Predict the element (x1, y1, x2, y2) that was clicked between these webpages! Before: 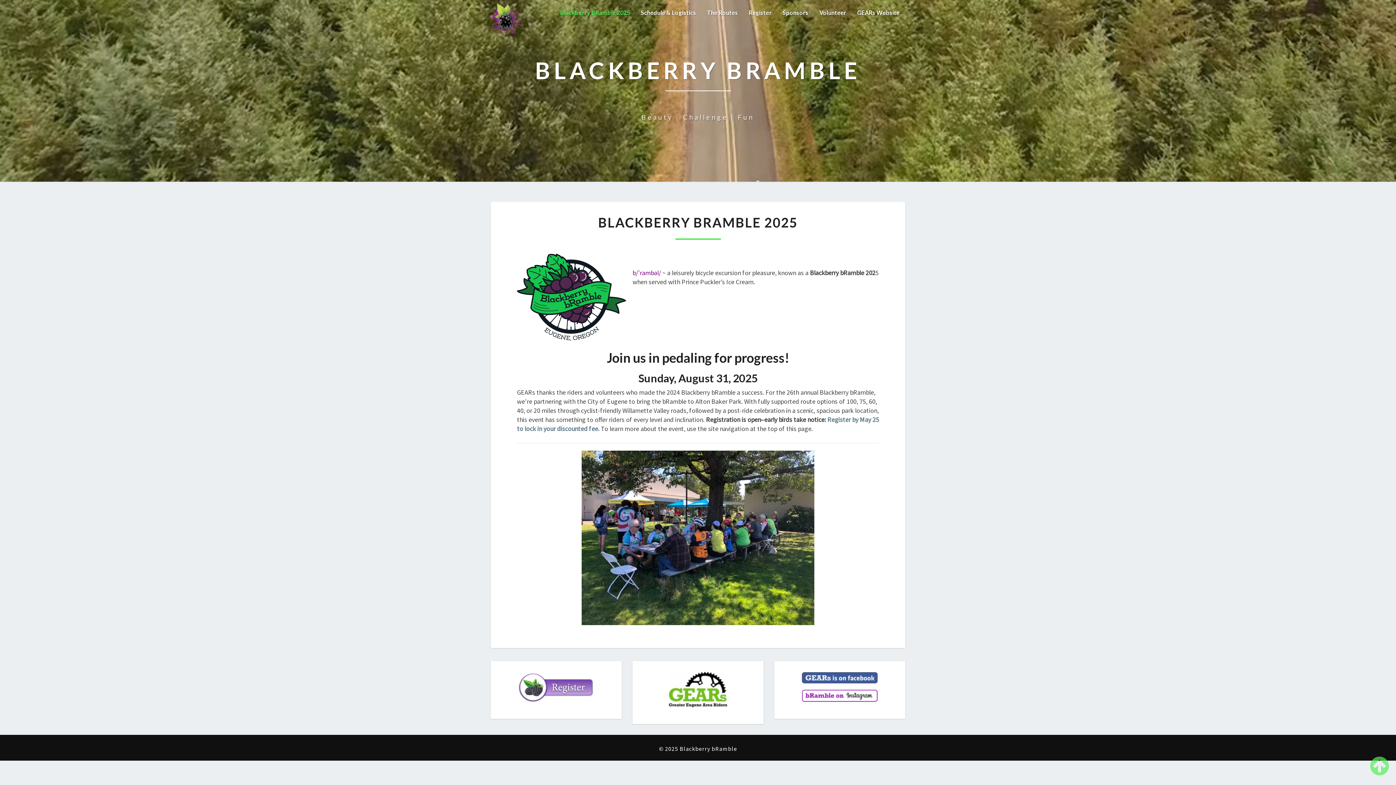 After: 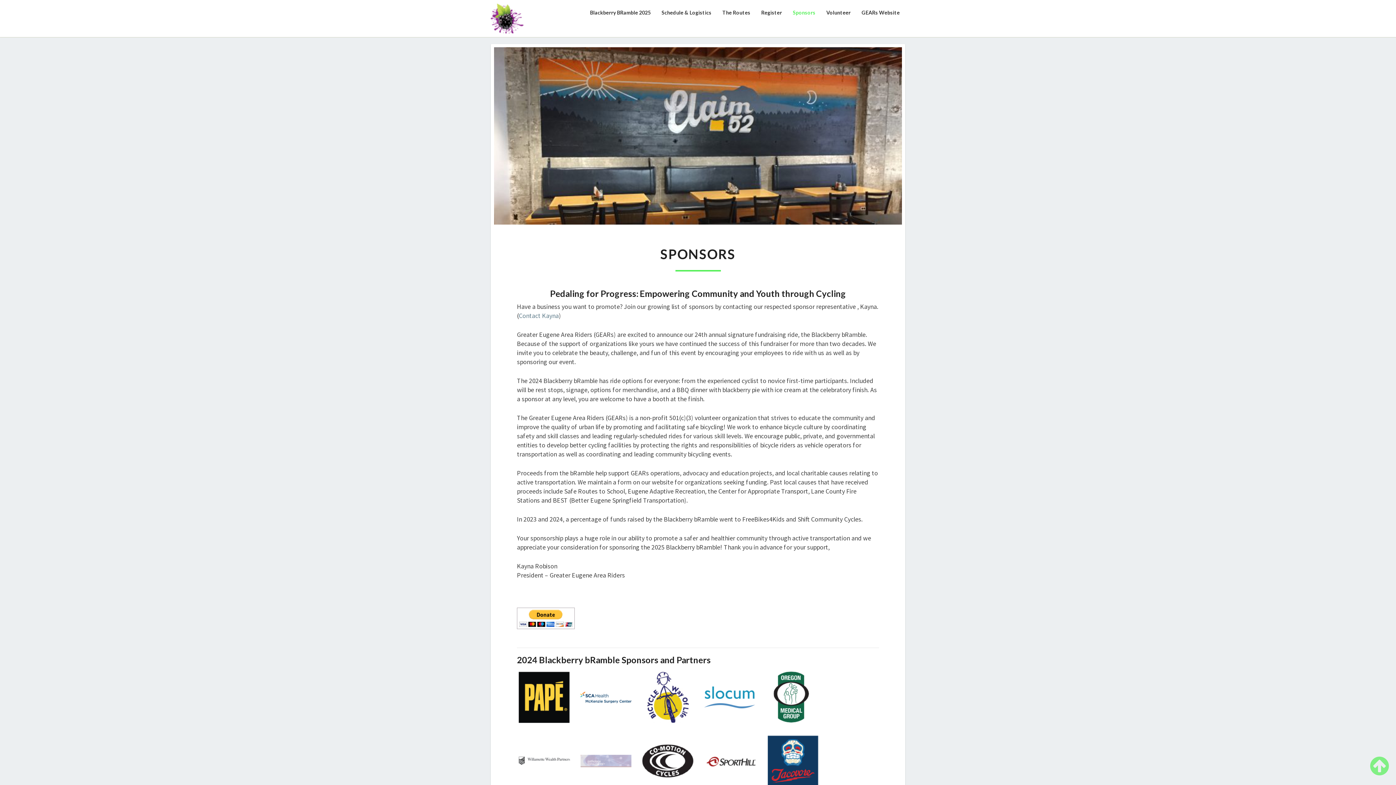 Action: label: Sponsors bbox: (777, 0, 814, 25)